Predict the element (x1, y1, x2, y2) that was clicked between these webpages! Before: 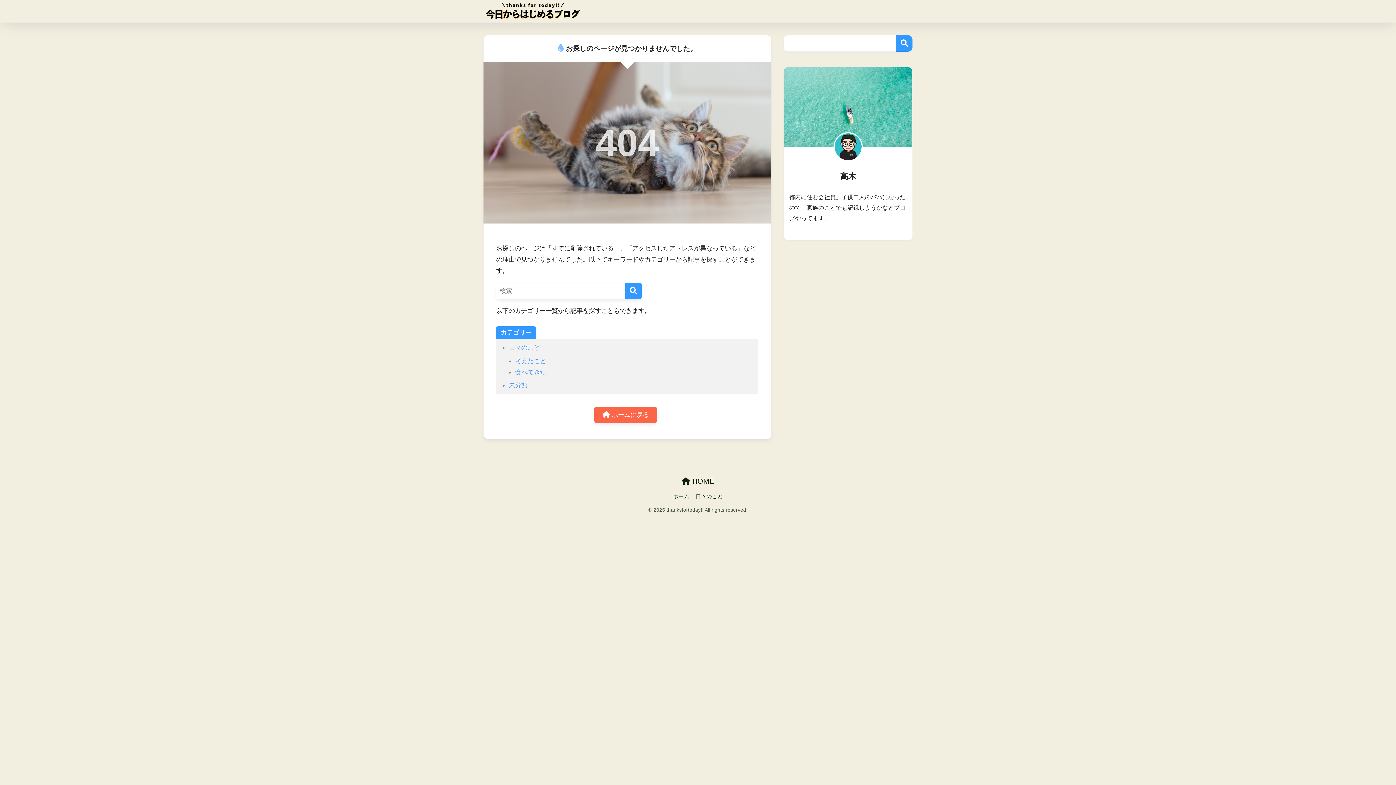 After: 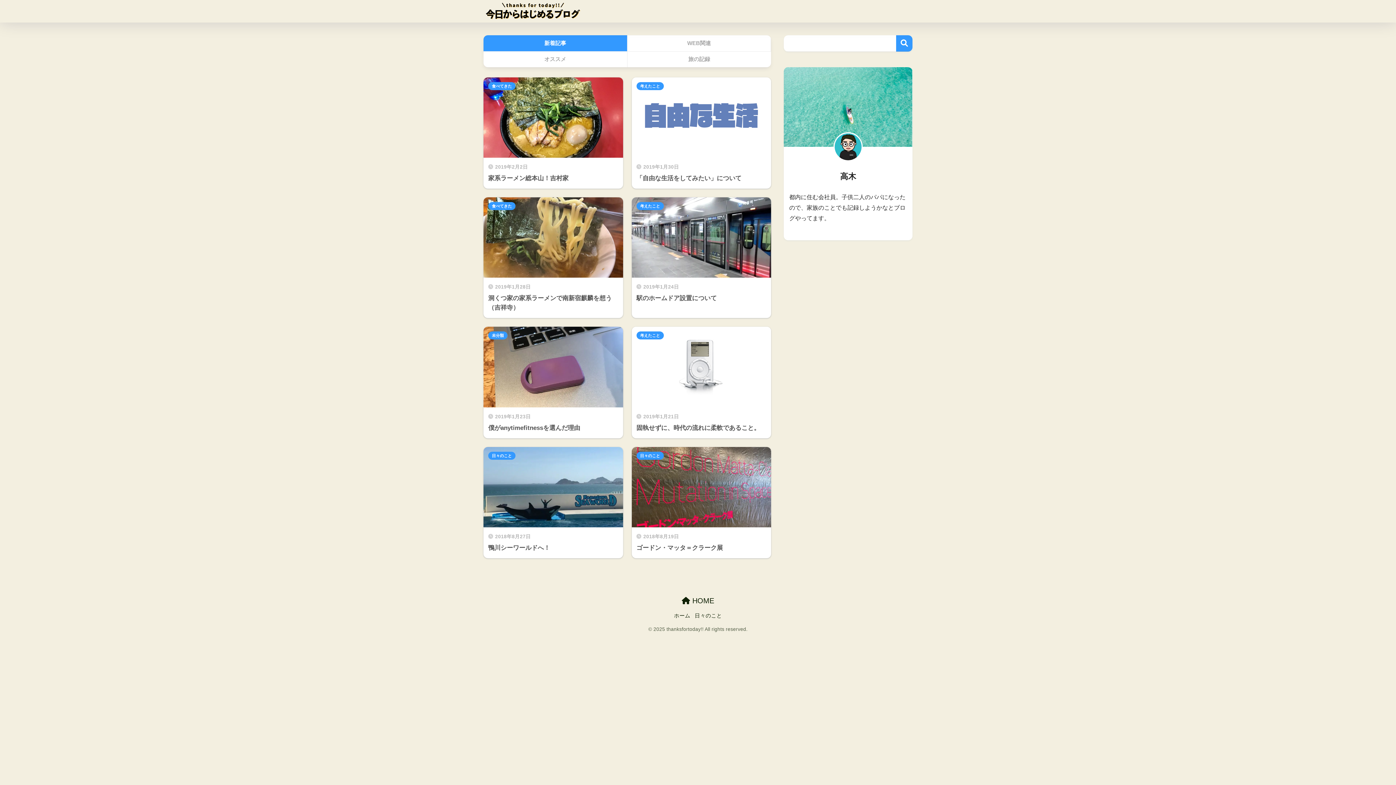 Action: label: ホーム bbox: (673, 493, 689, 499)